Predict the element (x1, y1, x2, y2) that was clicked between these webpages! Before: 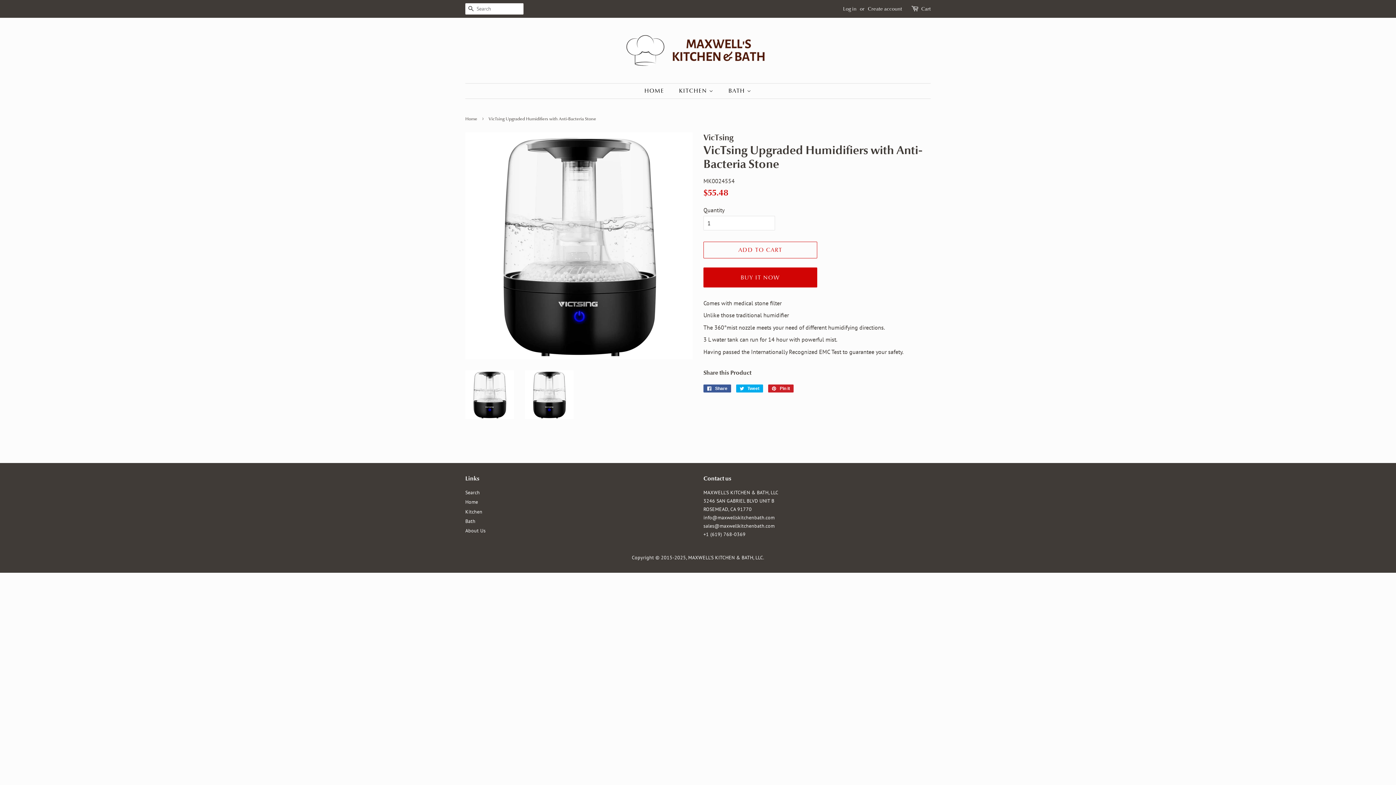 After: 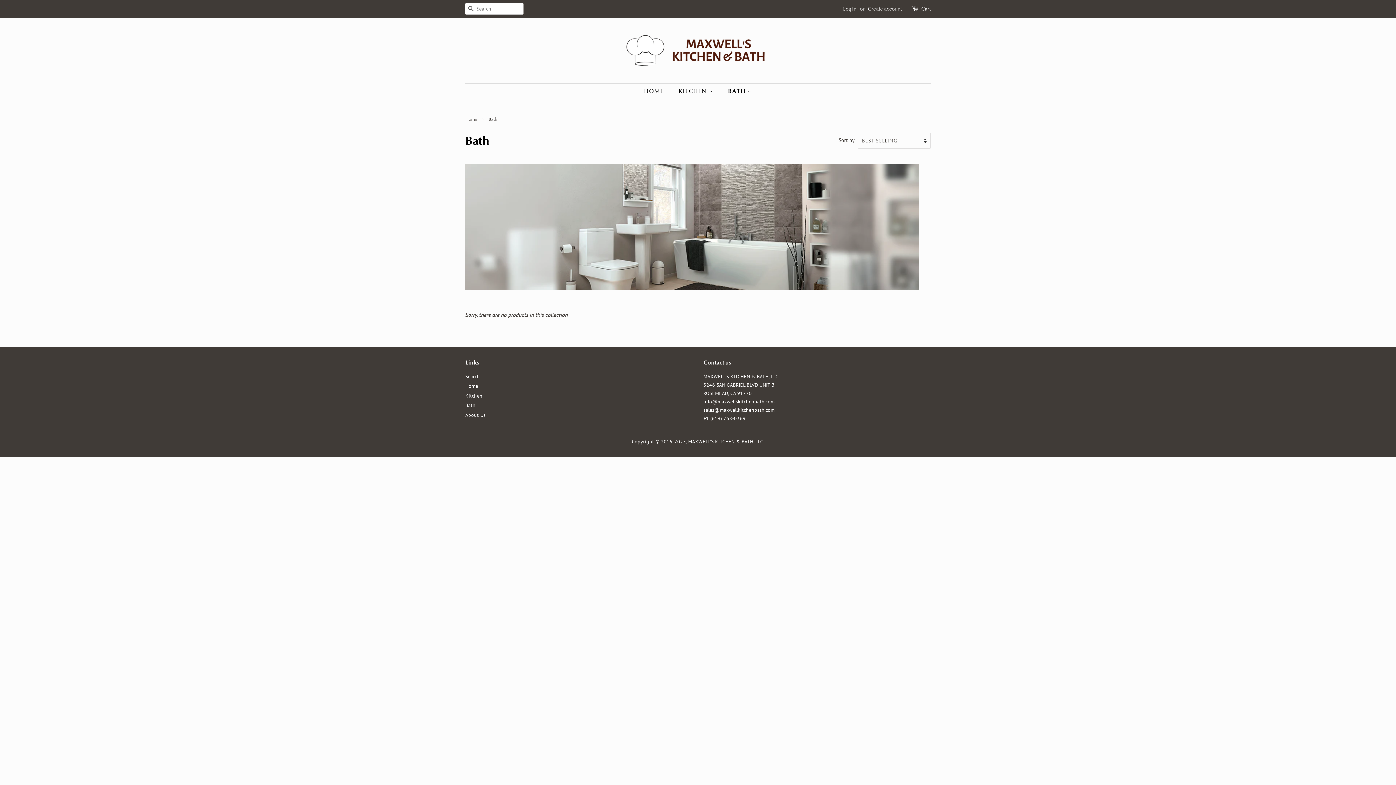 Action: bbox: (723, 83, 751, 98) label: BATH 